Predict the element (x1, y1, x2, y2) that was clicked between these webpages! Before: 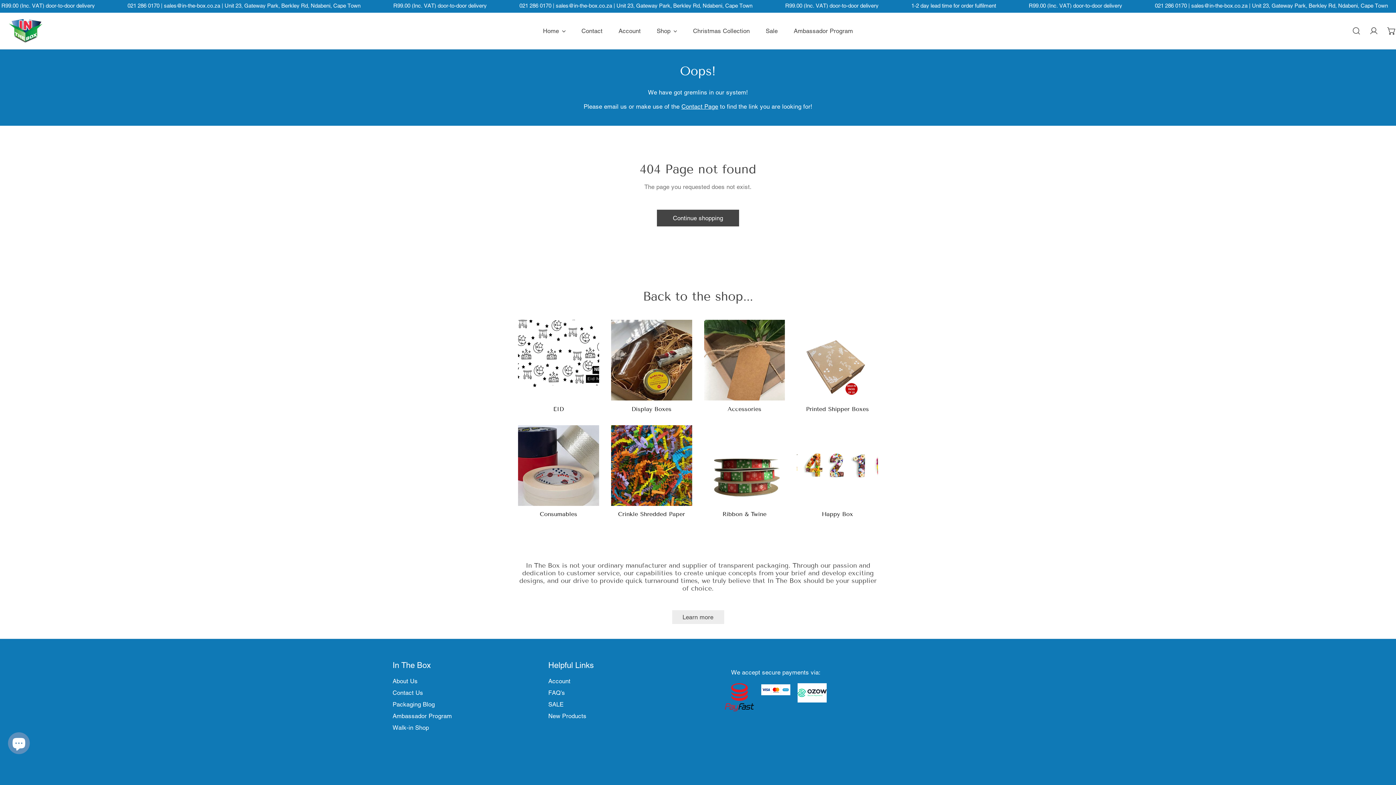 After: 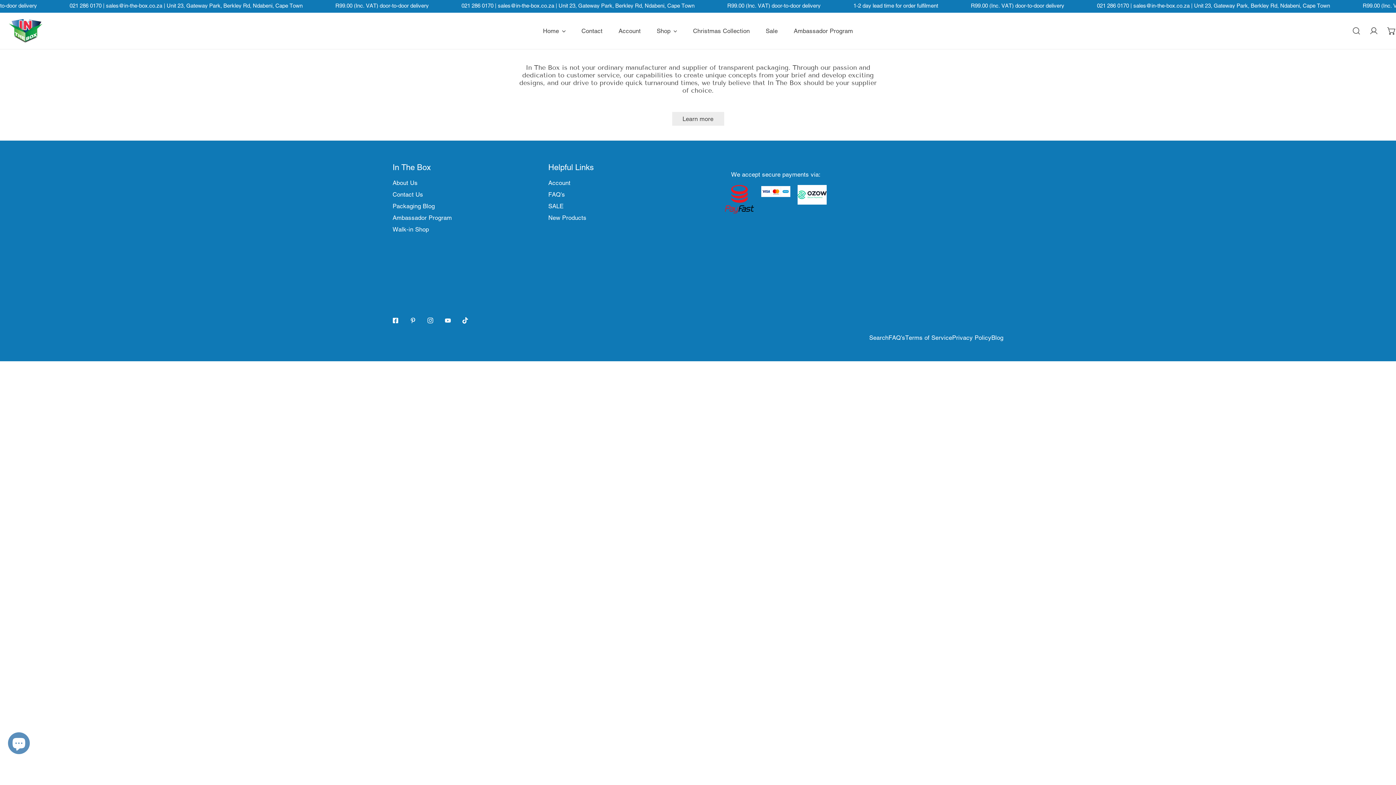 Action: bbox: (610, 12, 648, 49) label: Account